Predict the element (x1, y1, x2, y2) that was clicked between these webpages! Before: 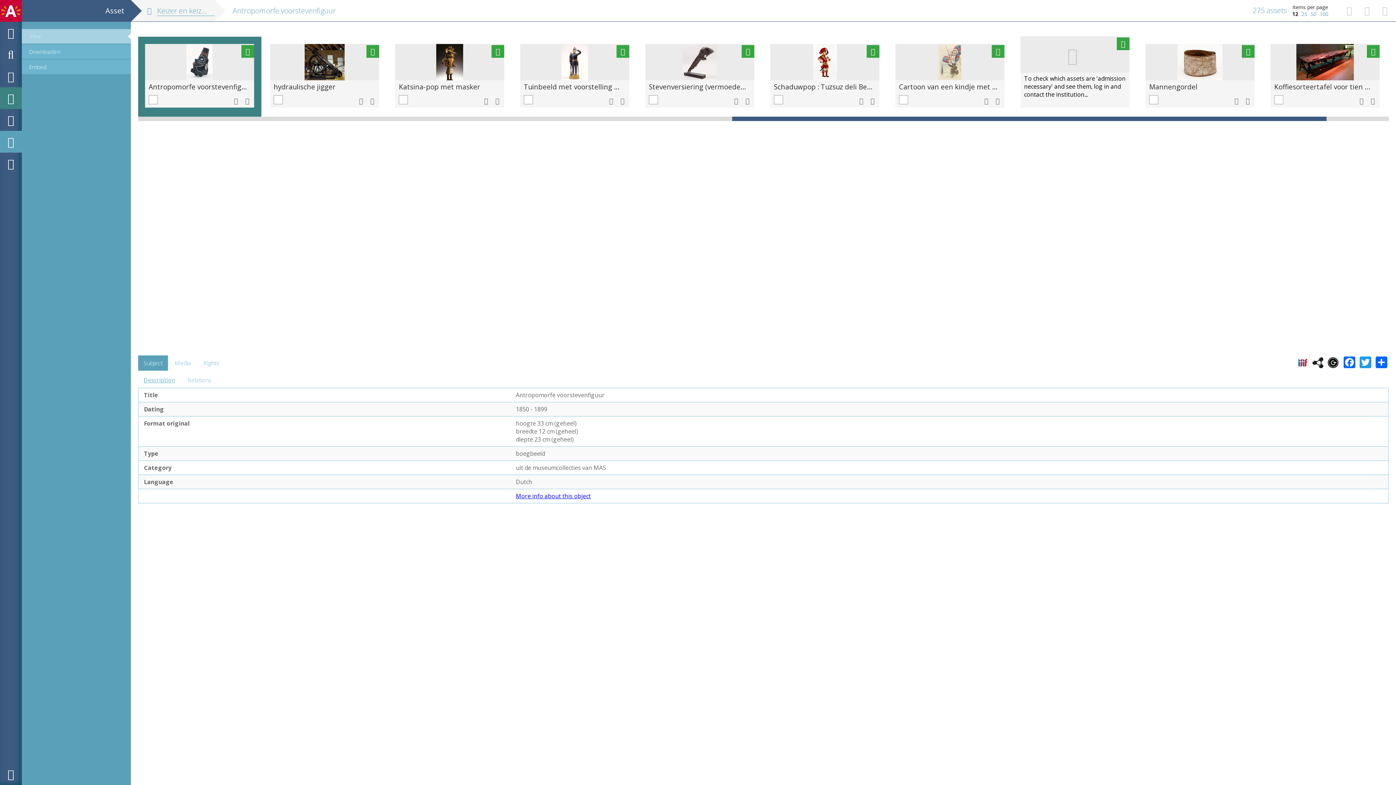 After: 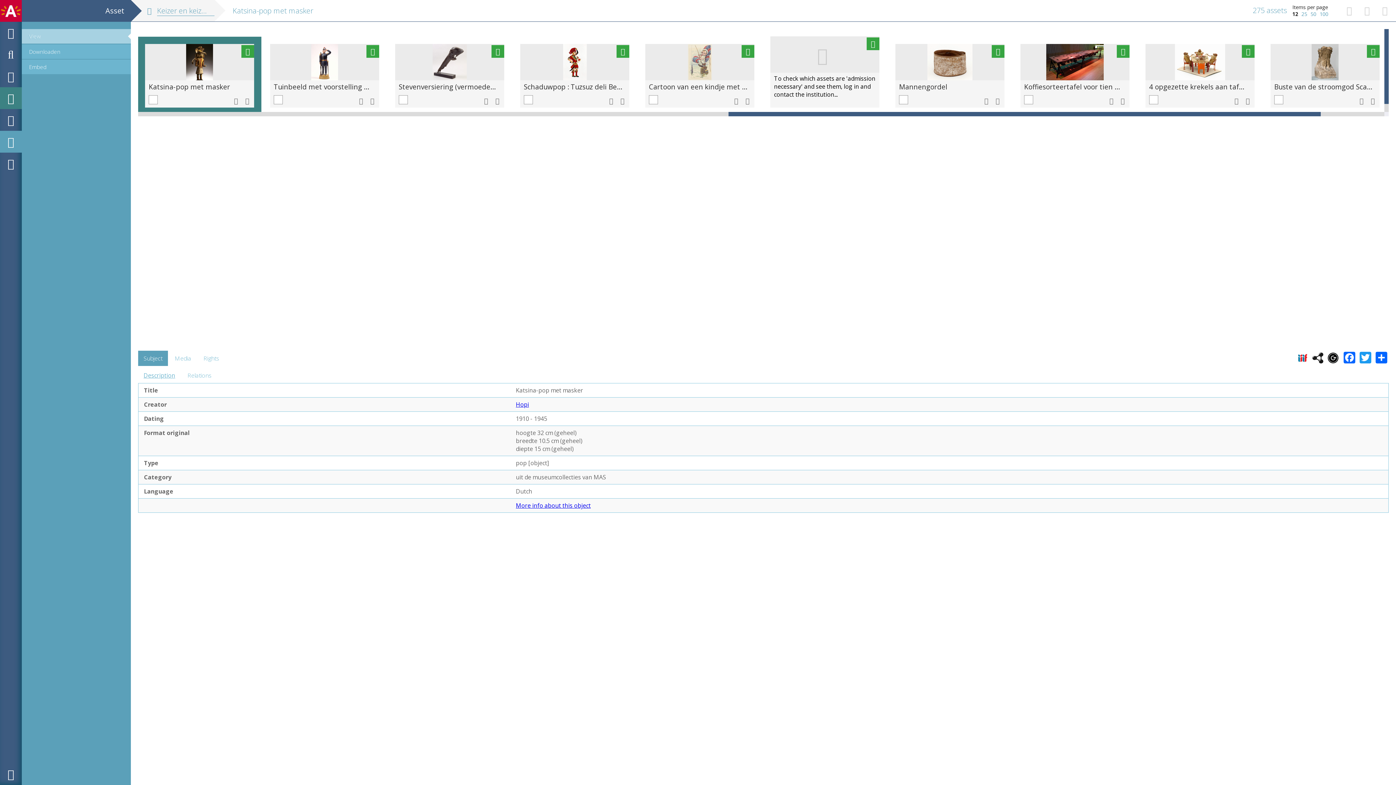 Action: bbox: (395, 44, 504, 80)